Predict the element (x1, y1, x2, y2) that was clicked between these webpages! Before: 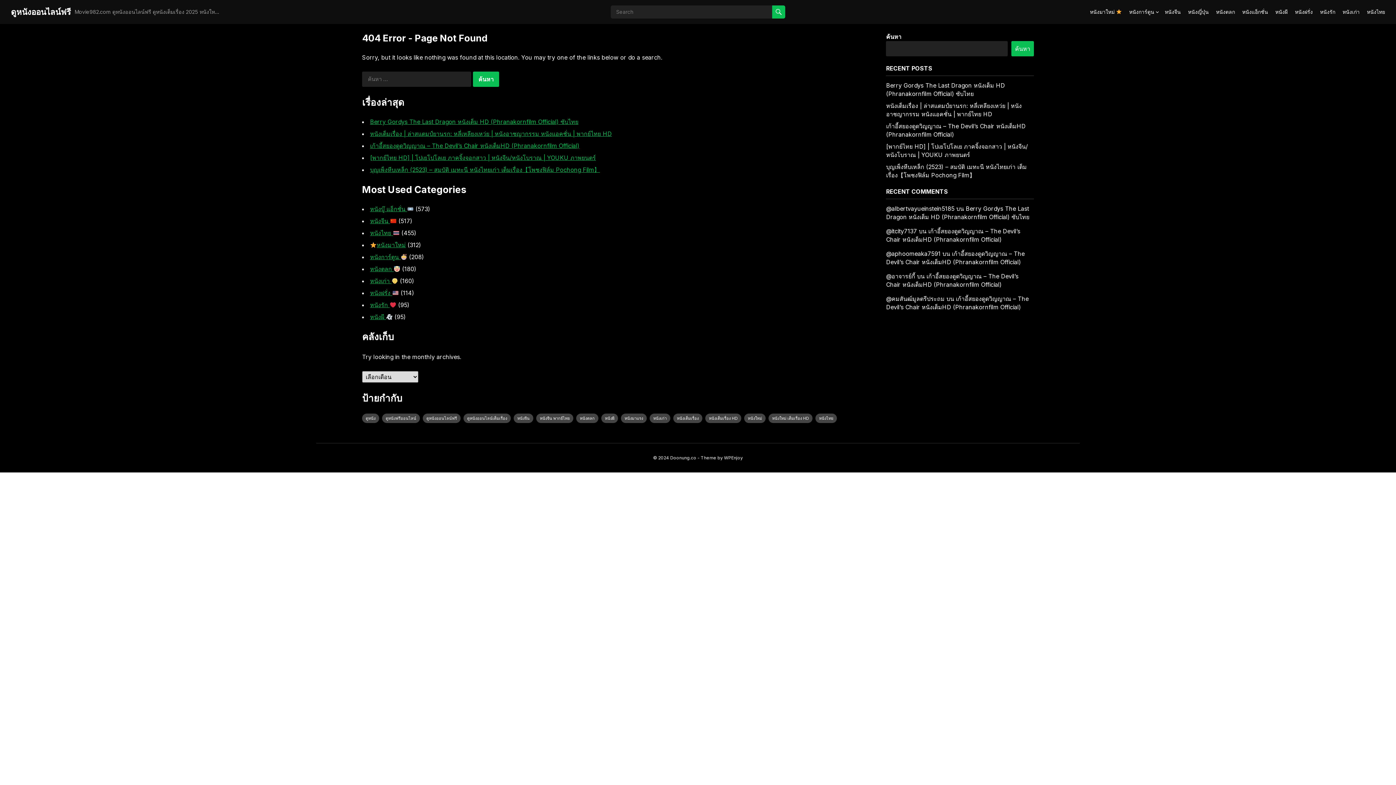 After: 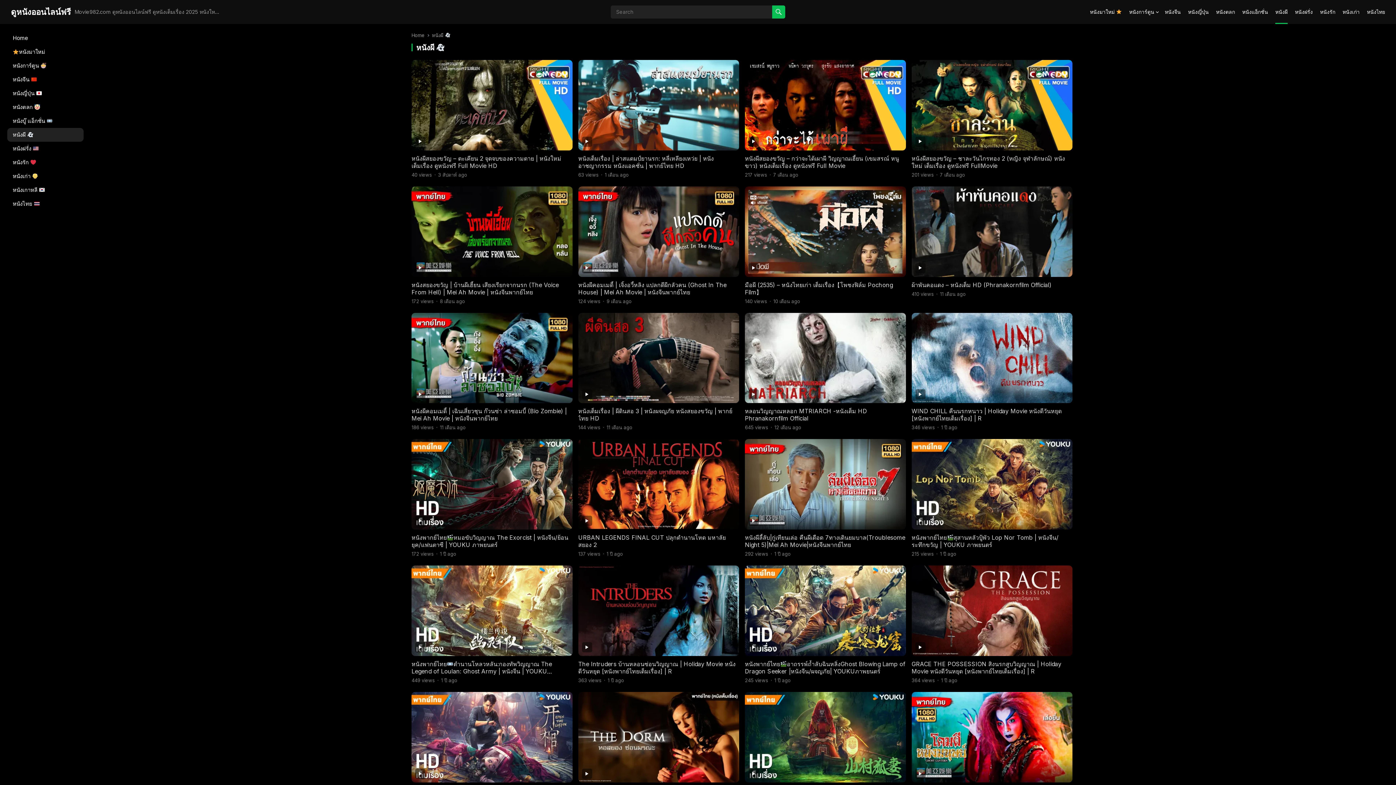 Action: bbox: (370, 313, 392, 320) label: หนังผี 